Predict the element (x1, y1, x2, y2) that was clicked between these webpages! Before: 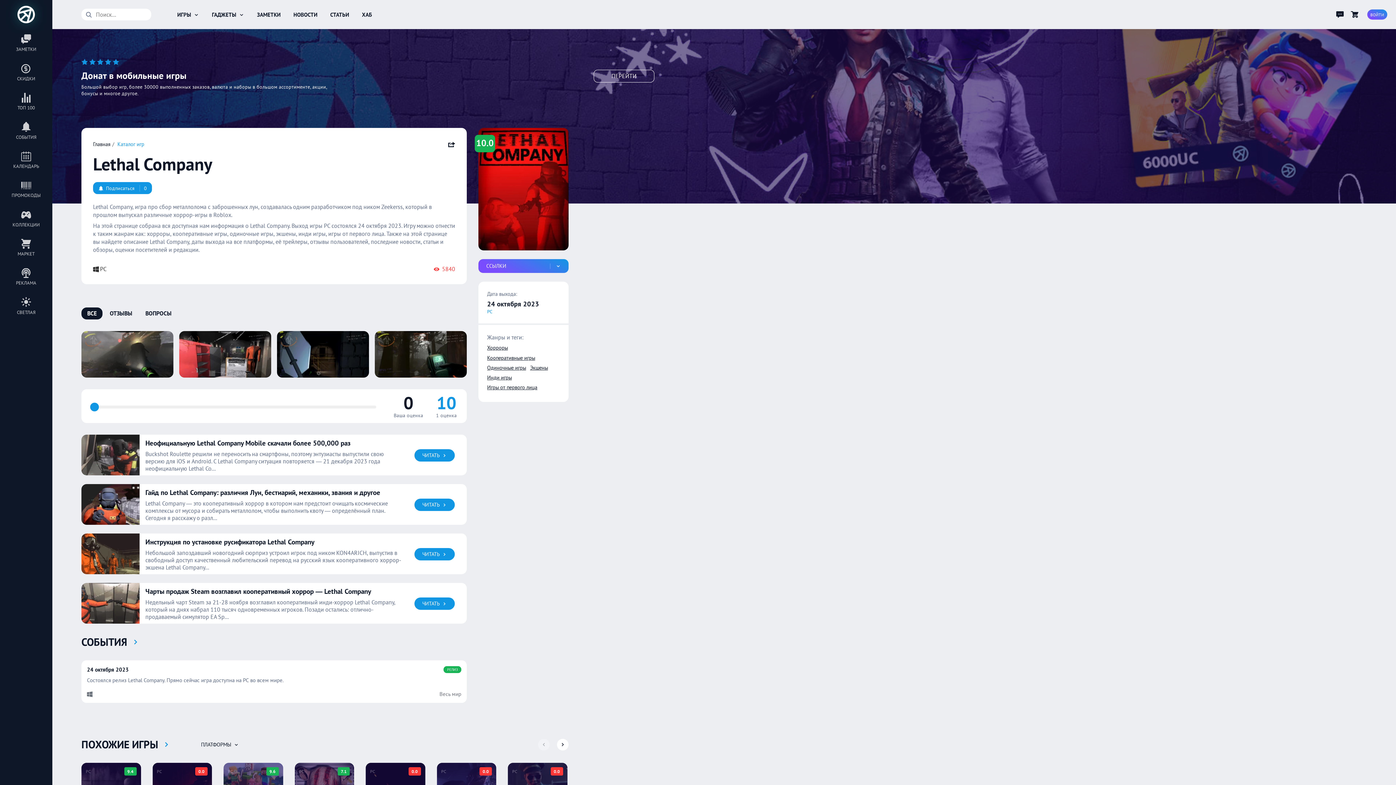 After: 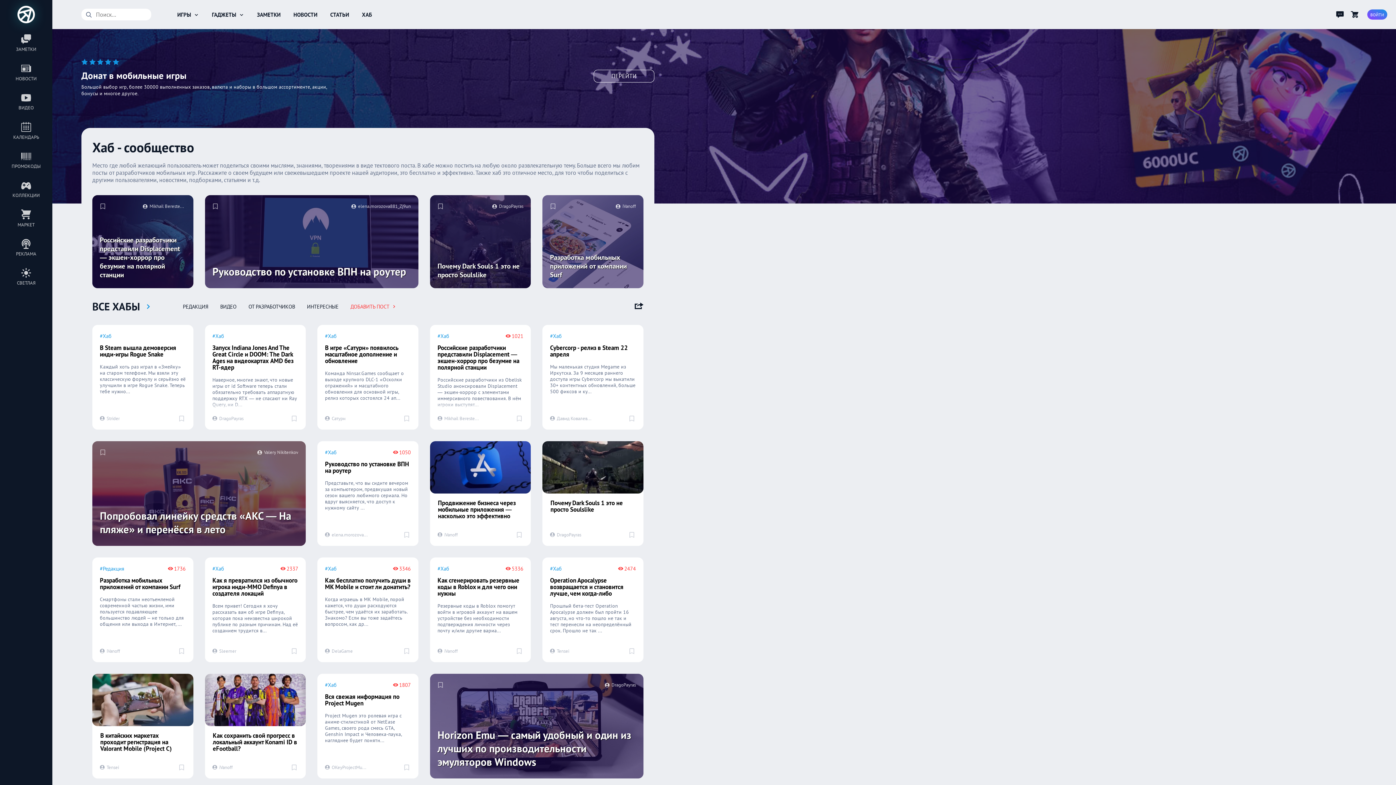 Action: label: ХАБ bbox: (359, 5, 374, 23)